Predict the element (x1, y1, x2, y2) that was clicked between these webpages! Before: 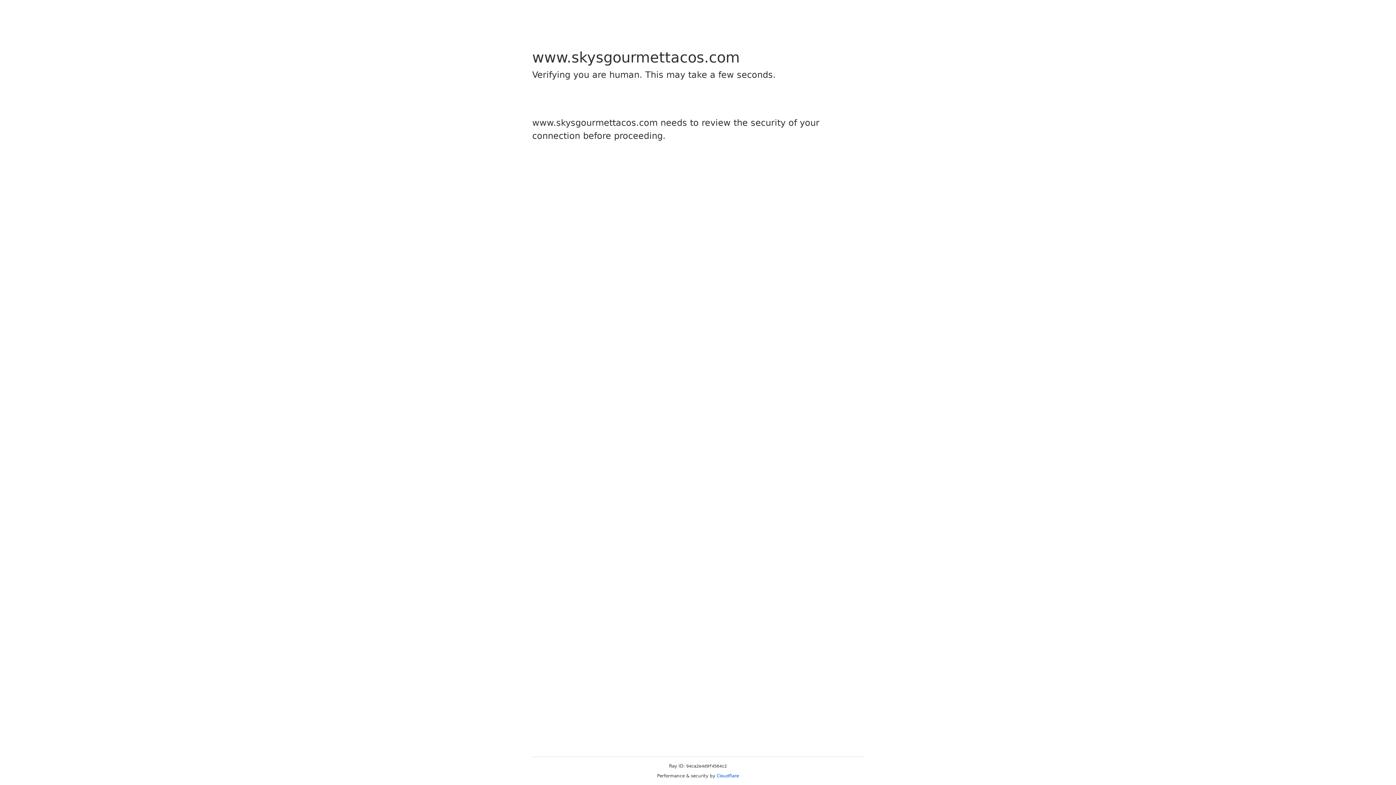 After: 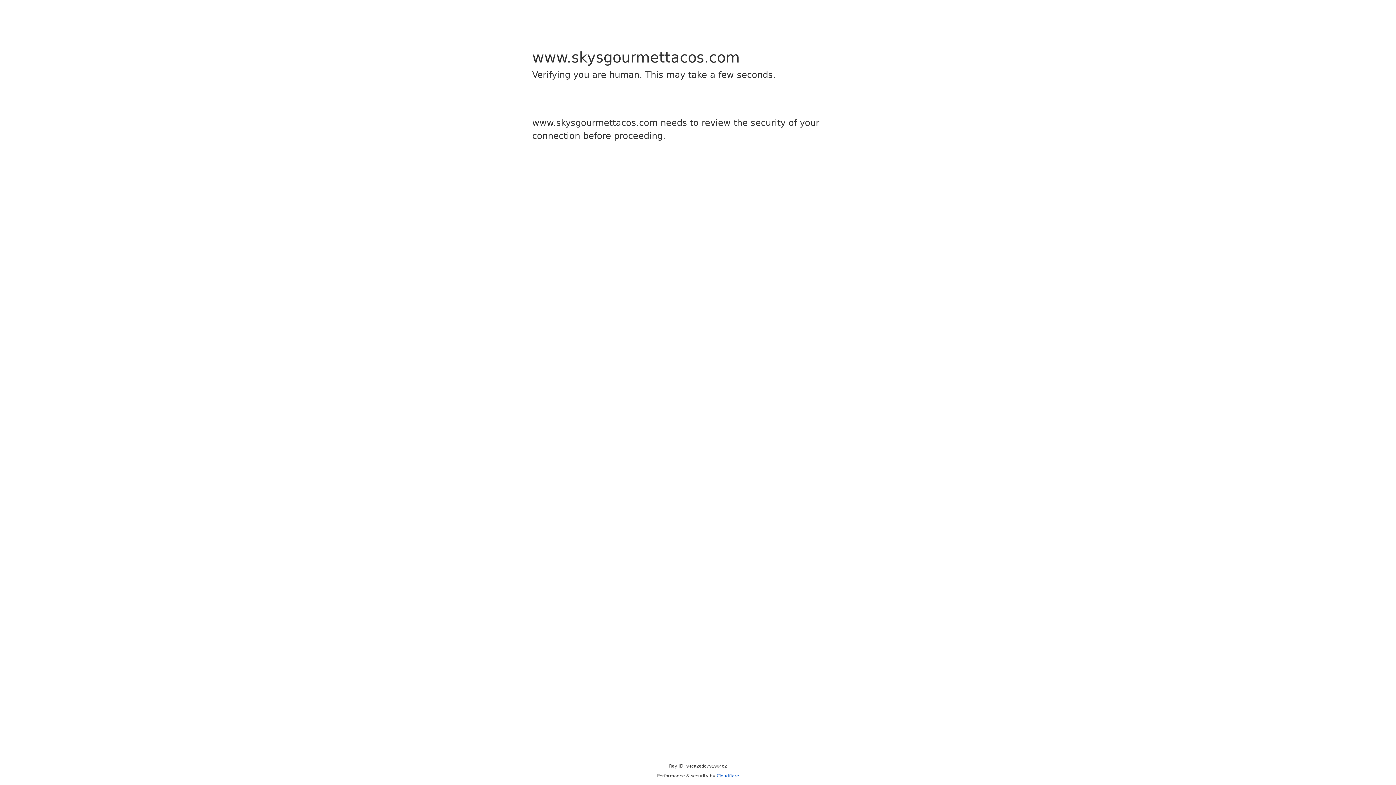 Action: label: Cloudflare bbox: (716, 773, 739, 778)